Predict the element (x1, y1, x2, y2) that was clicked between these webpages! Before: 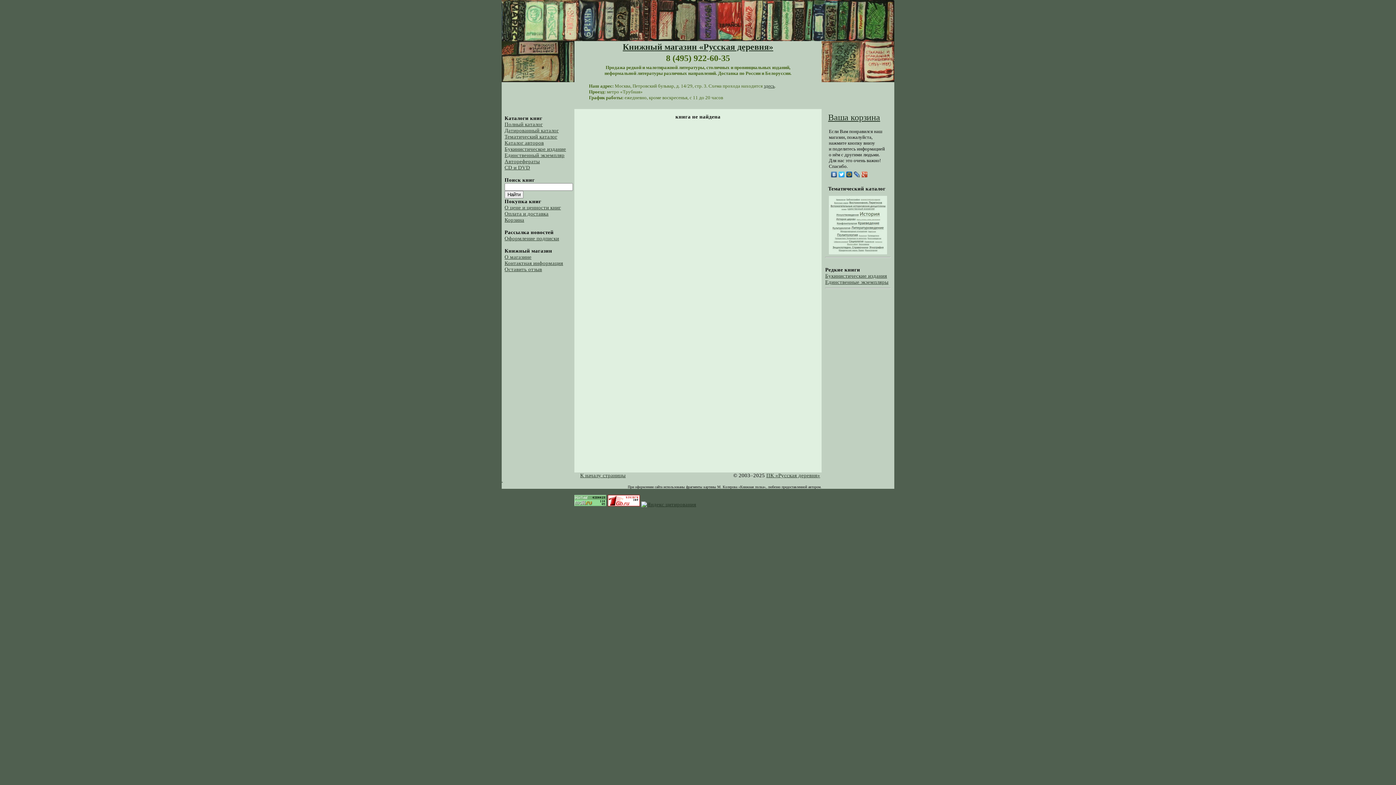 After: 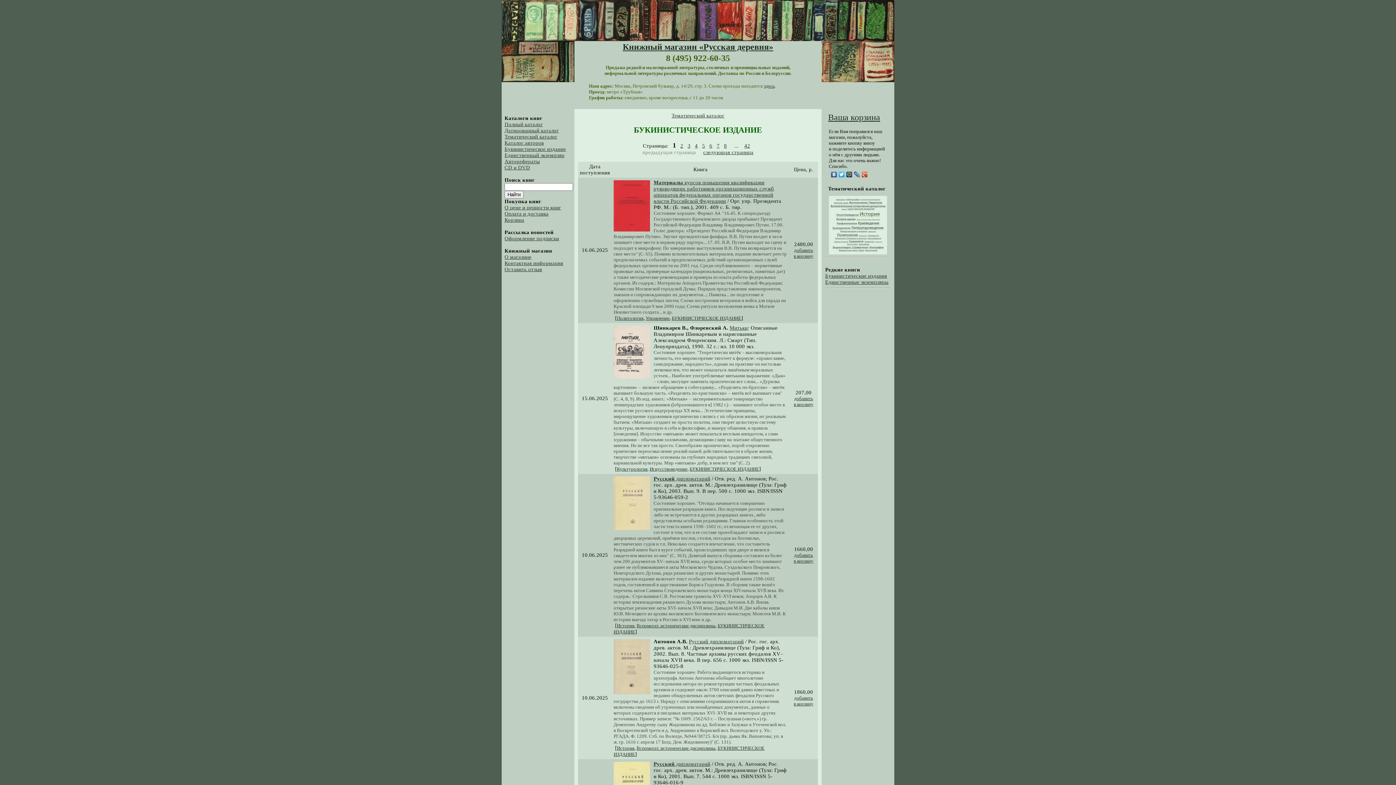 Action: label: Букинистические издания bbox: (825, 272, 887, 278)